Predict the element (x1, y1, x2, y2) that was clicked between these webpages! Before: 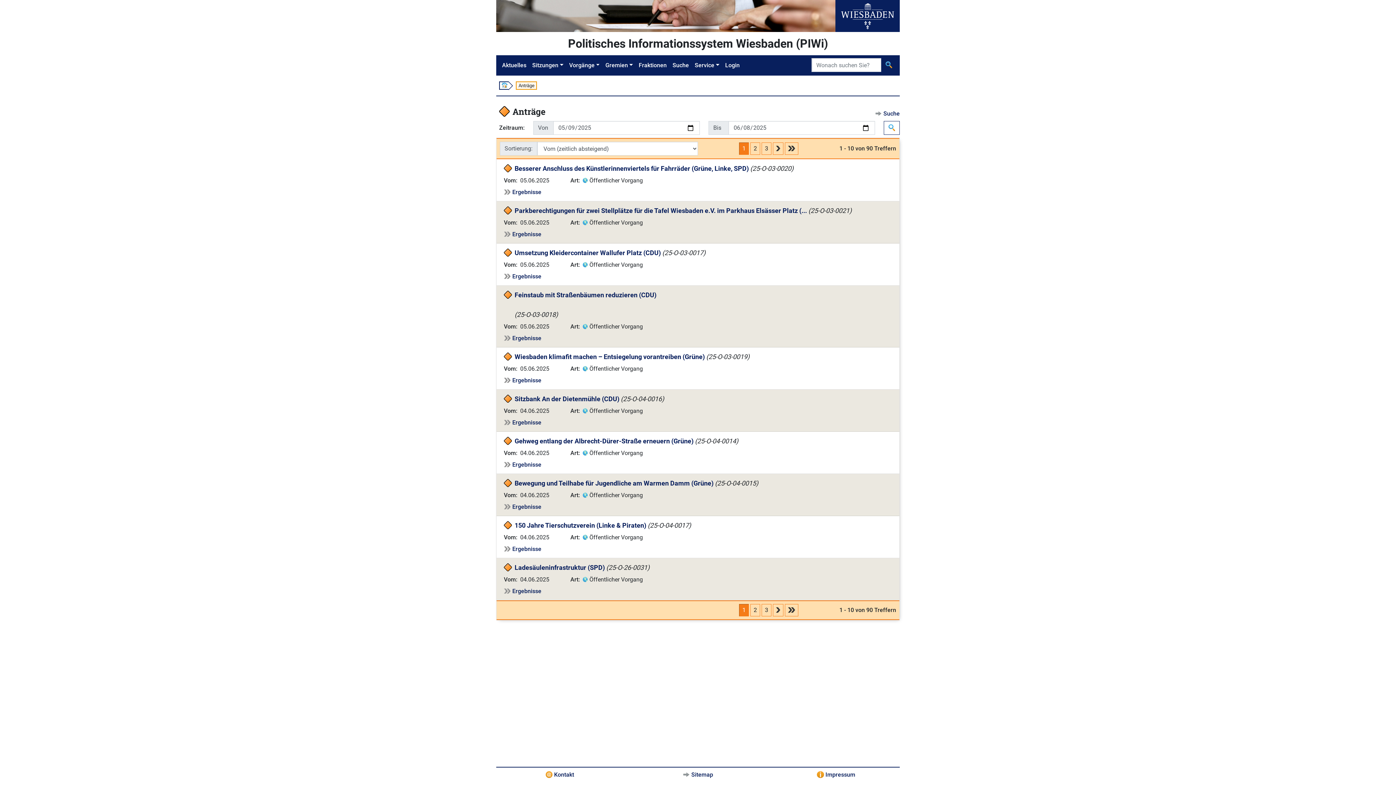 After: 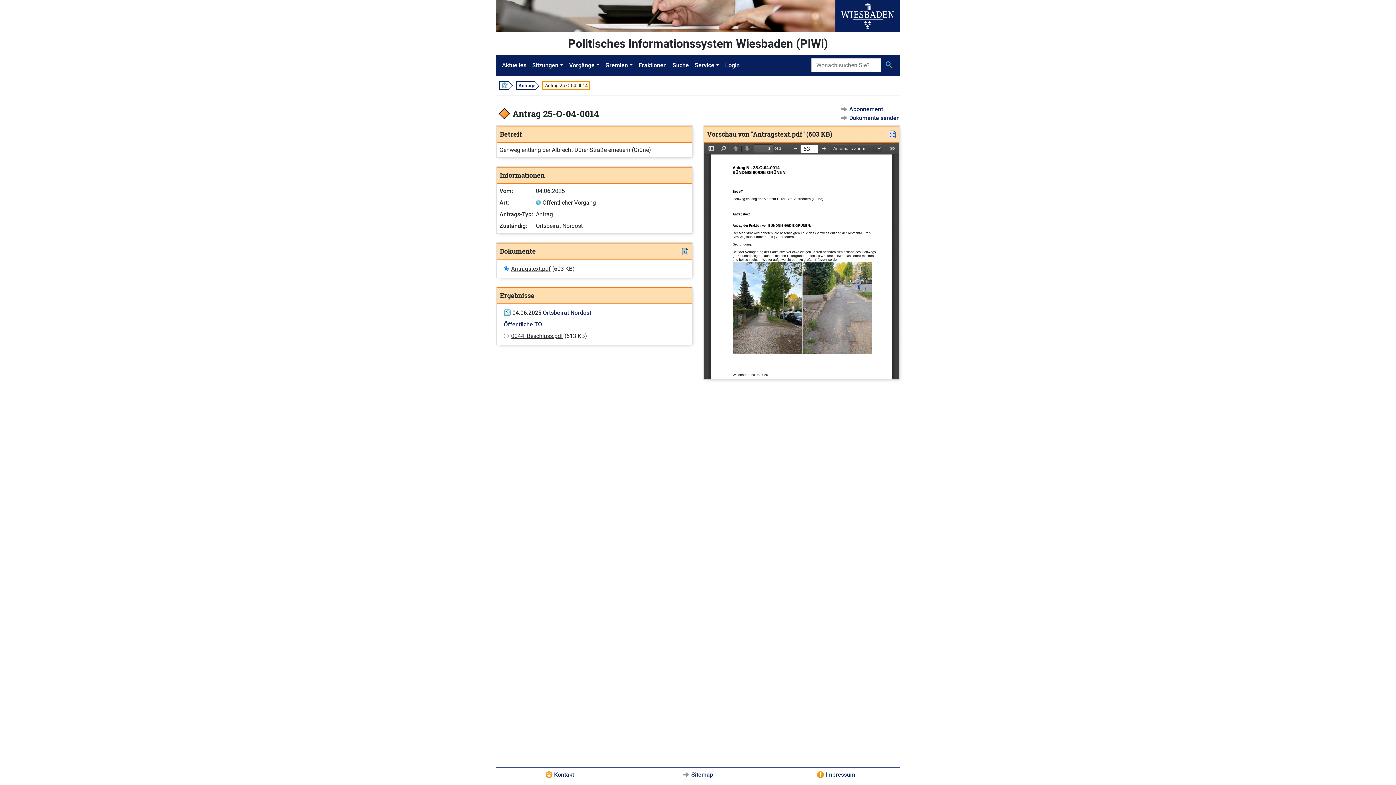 Action: bbox: (514, 437, 693, 445) label: Gehweg entlang der Albrecht-Dürer-Straße erneuern (Grüne)